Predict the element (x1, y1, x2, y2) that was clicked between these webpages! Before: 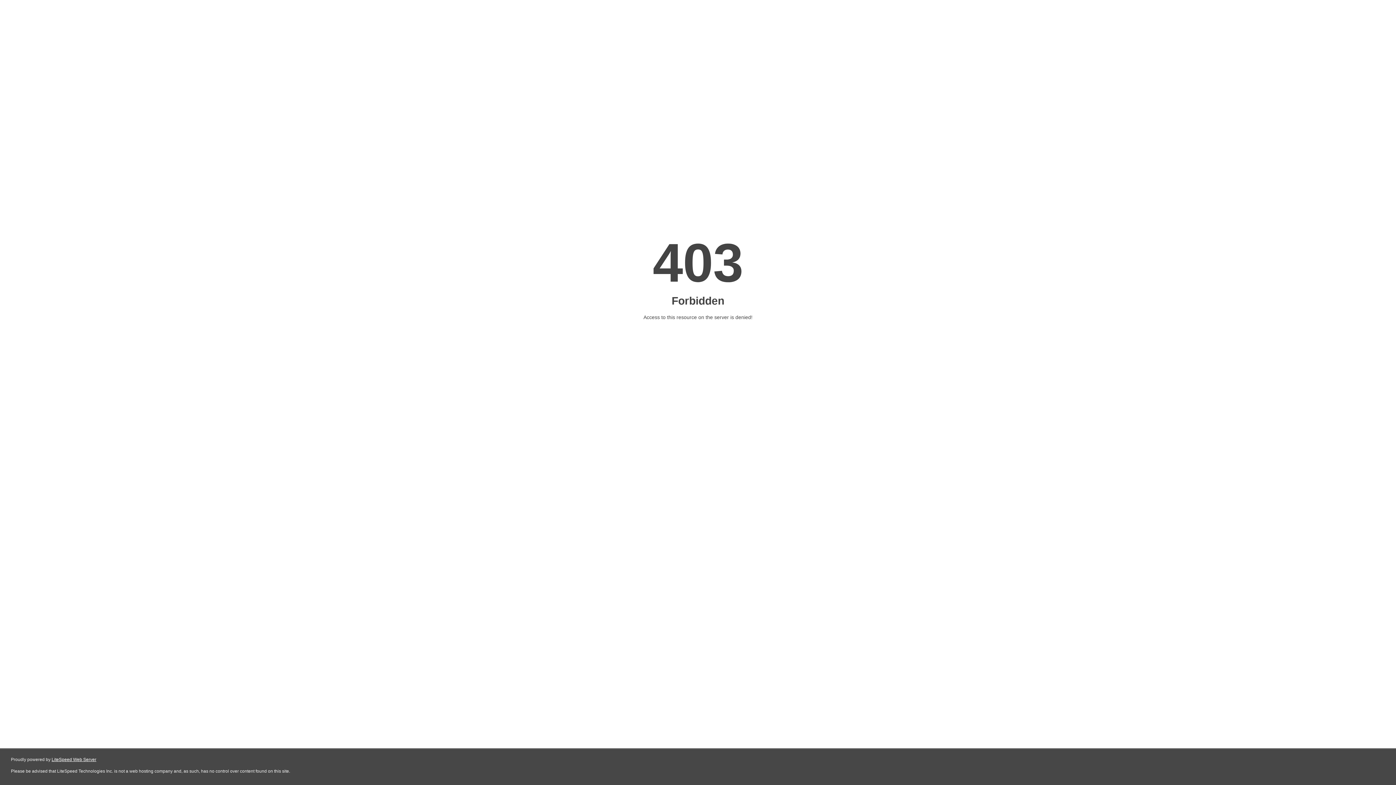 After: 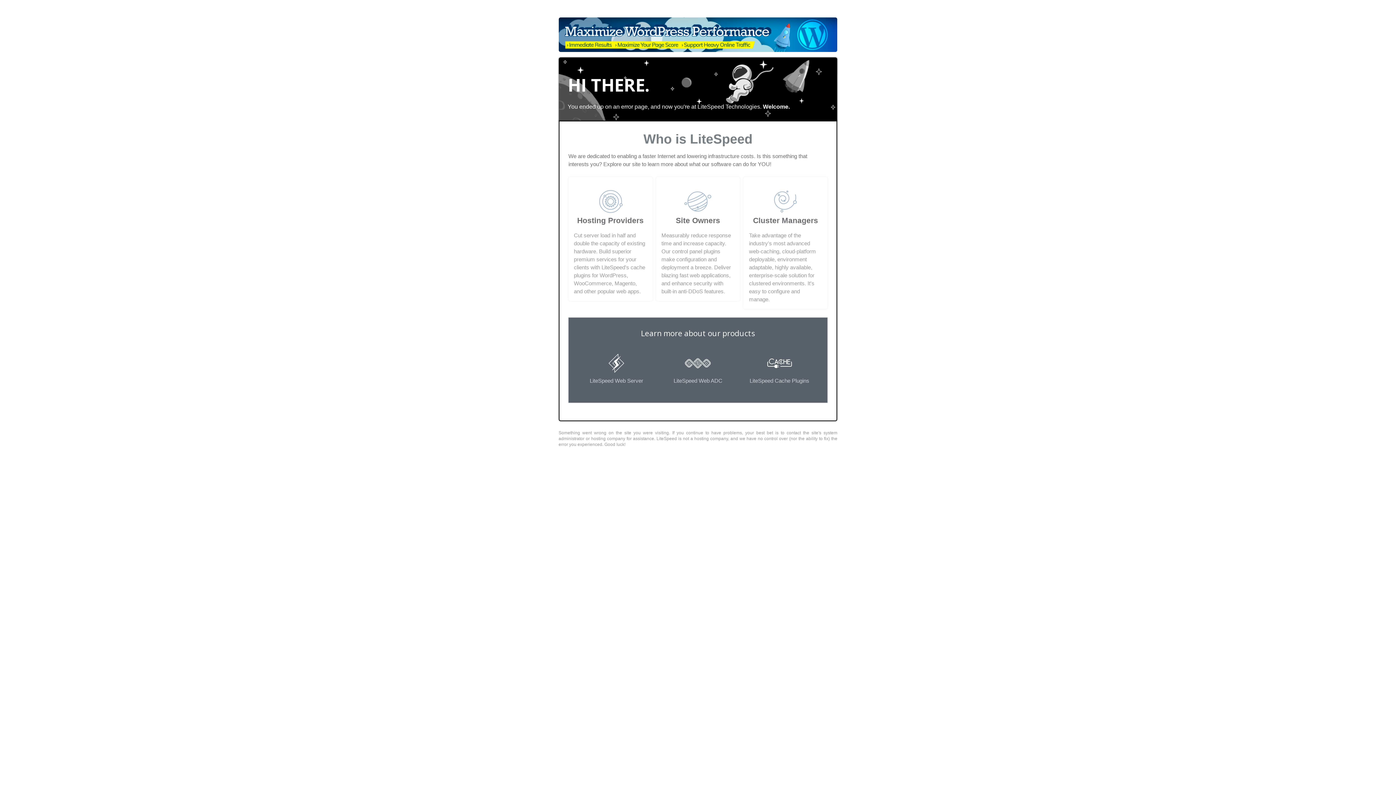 Action: label: LiteSpeed Web Server bbox: (51, 757, 96, 762)